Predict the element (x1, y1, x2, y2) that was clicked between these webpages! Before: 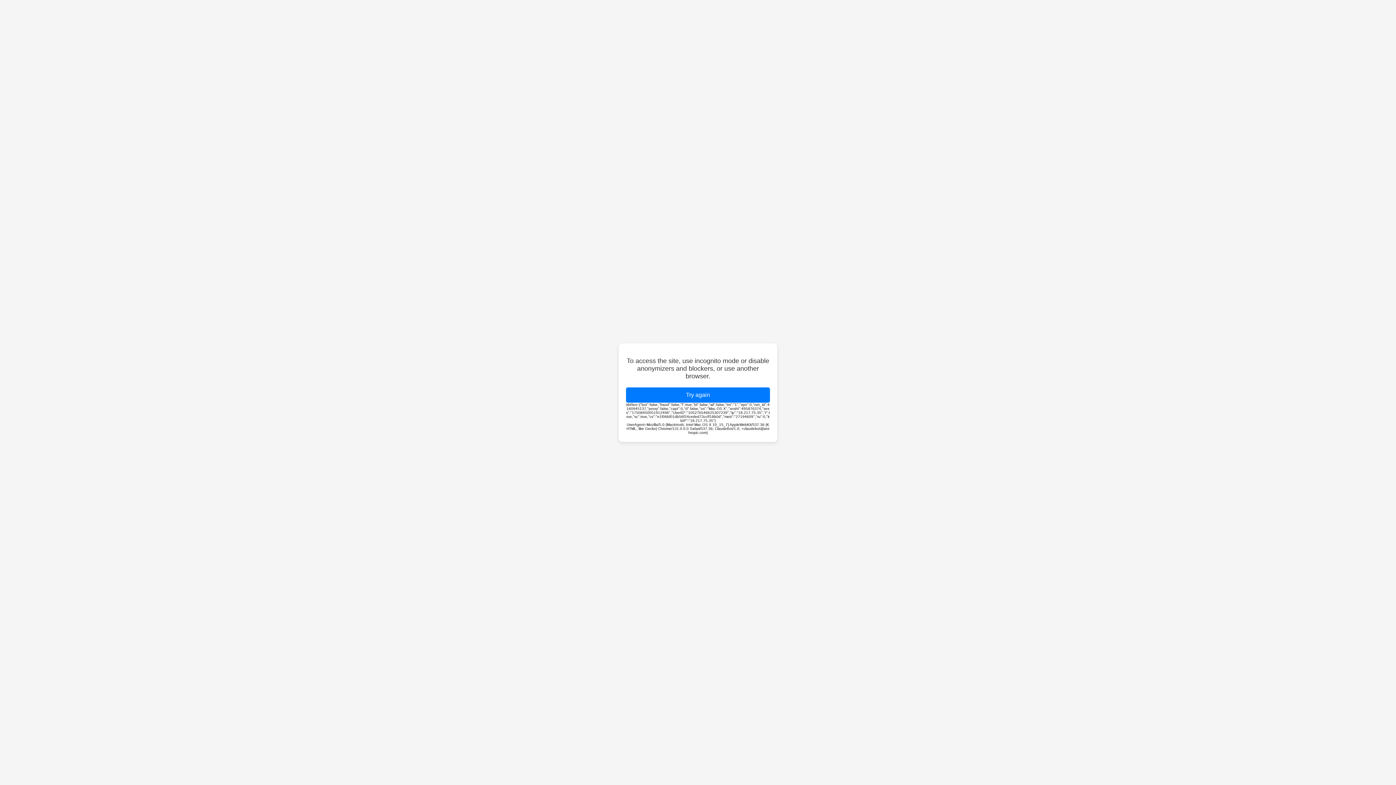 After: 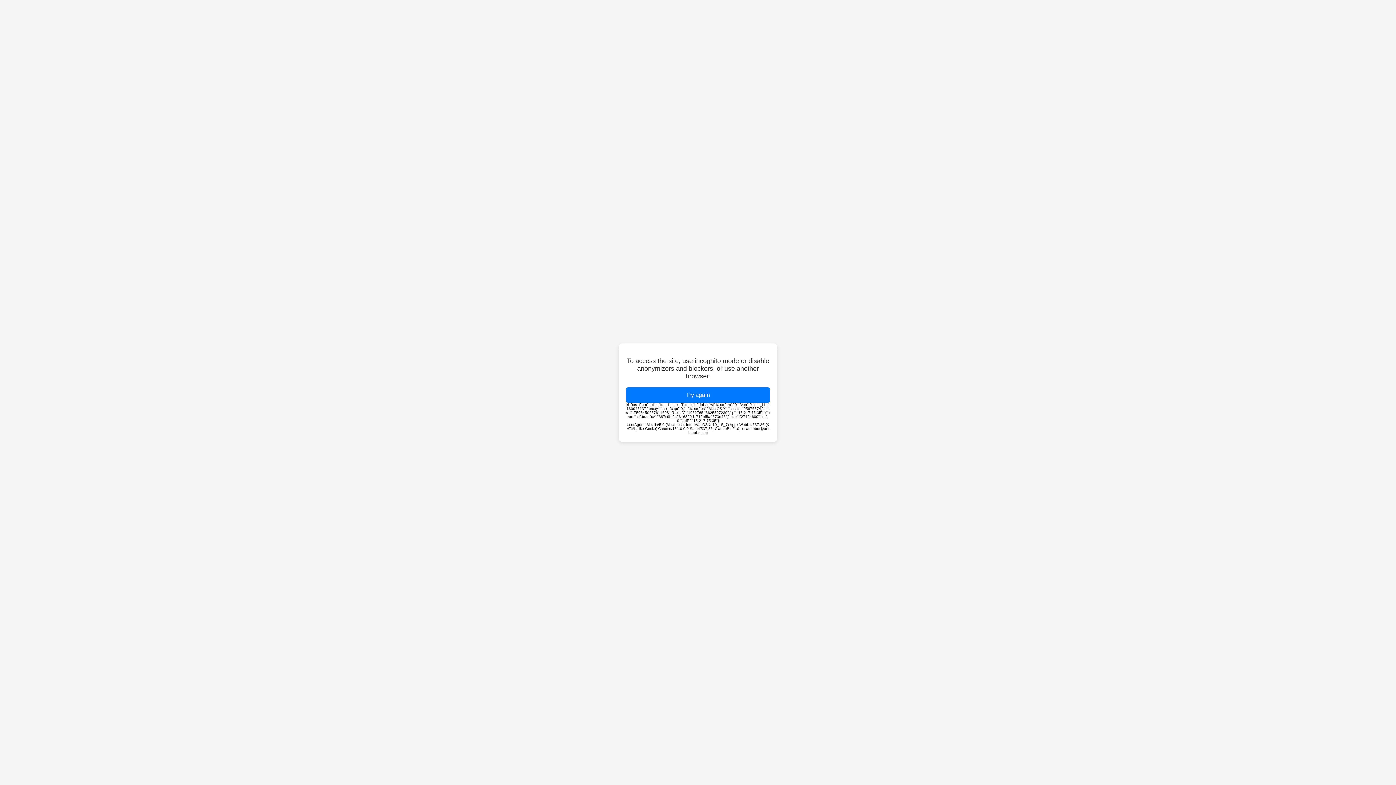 Action: label: Try again bbox: (626, 387, 770, 402)